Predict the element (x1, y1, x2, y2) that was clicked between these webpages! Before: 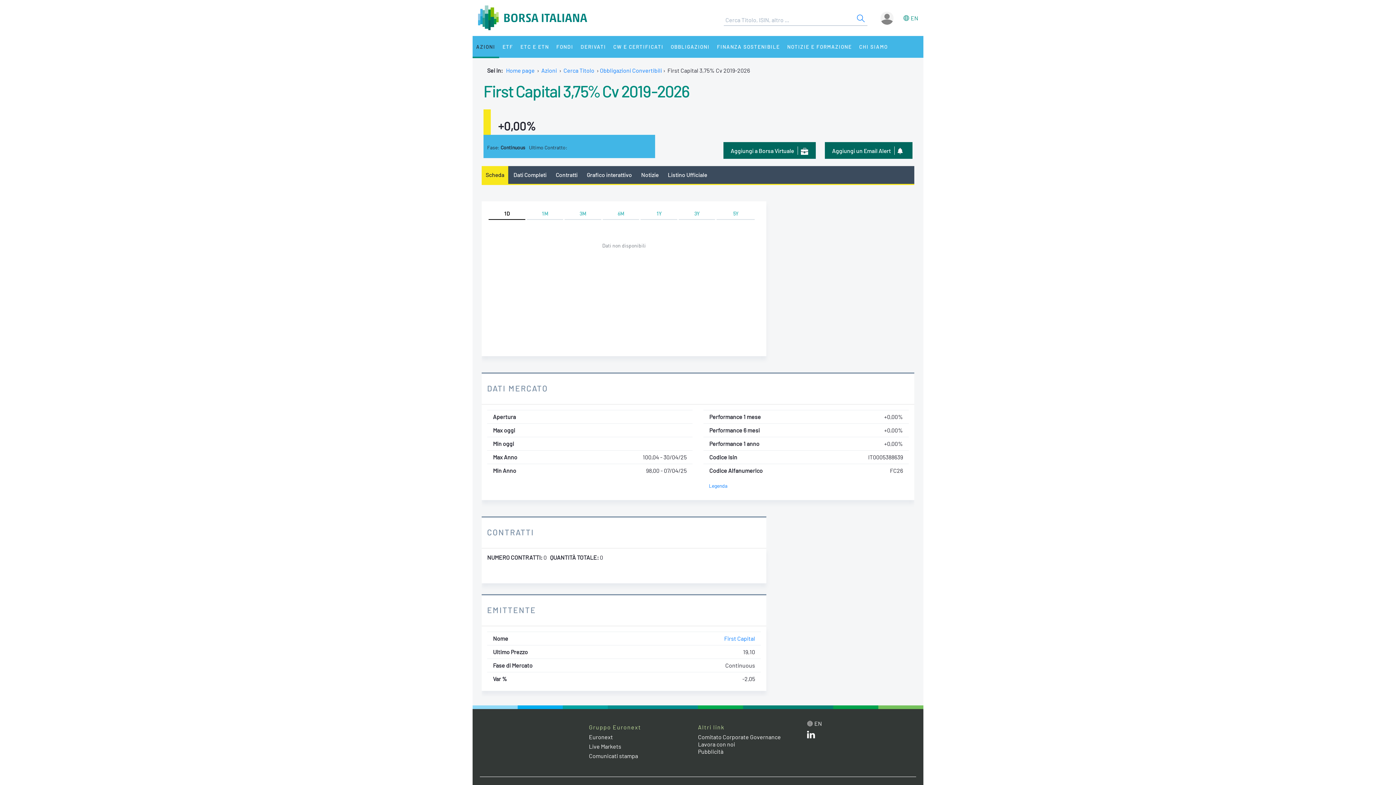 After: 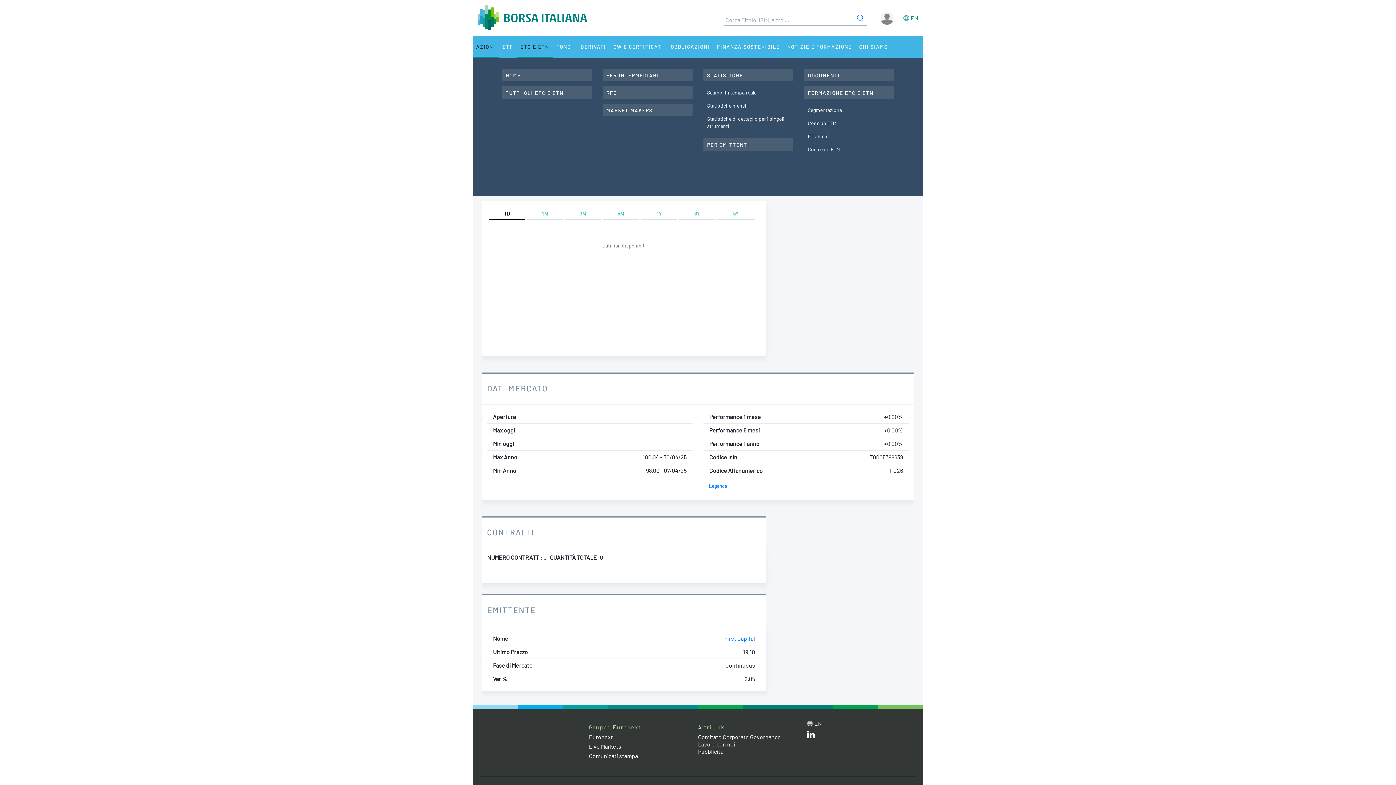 Action: label: ETC E ETN bbox: (517, 36, 552, 57)